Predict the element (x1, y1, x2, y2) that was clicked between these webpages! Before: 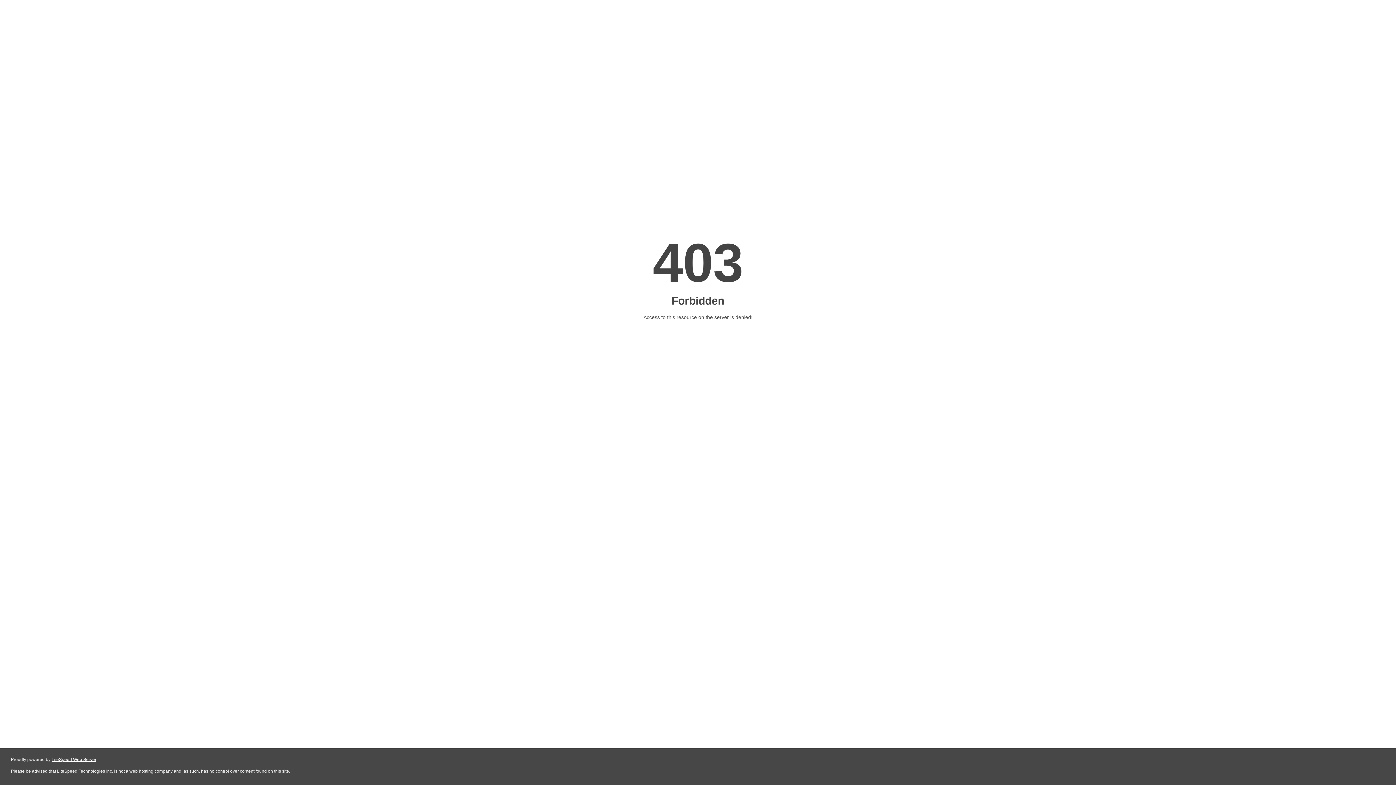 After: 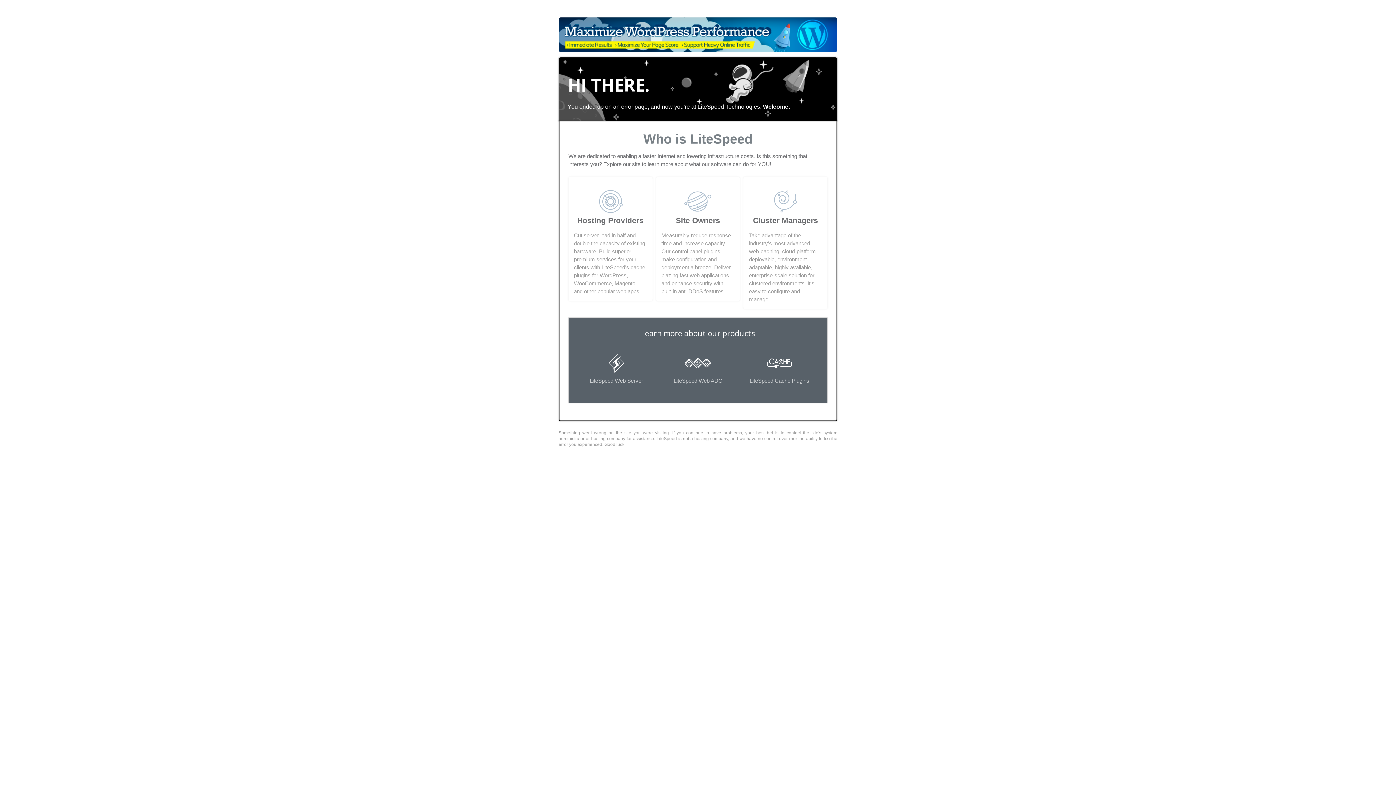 Action: label: LiteSpeed Web Server bbox: (51, 757, 96, 762)